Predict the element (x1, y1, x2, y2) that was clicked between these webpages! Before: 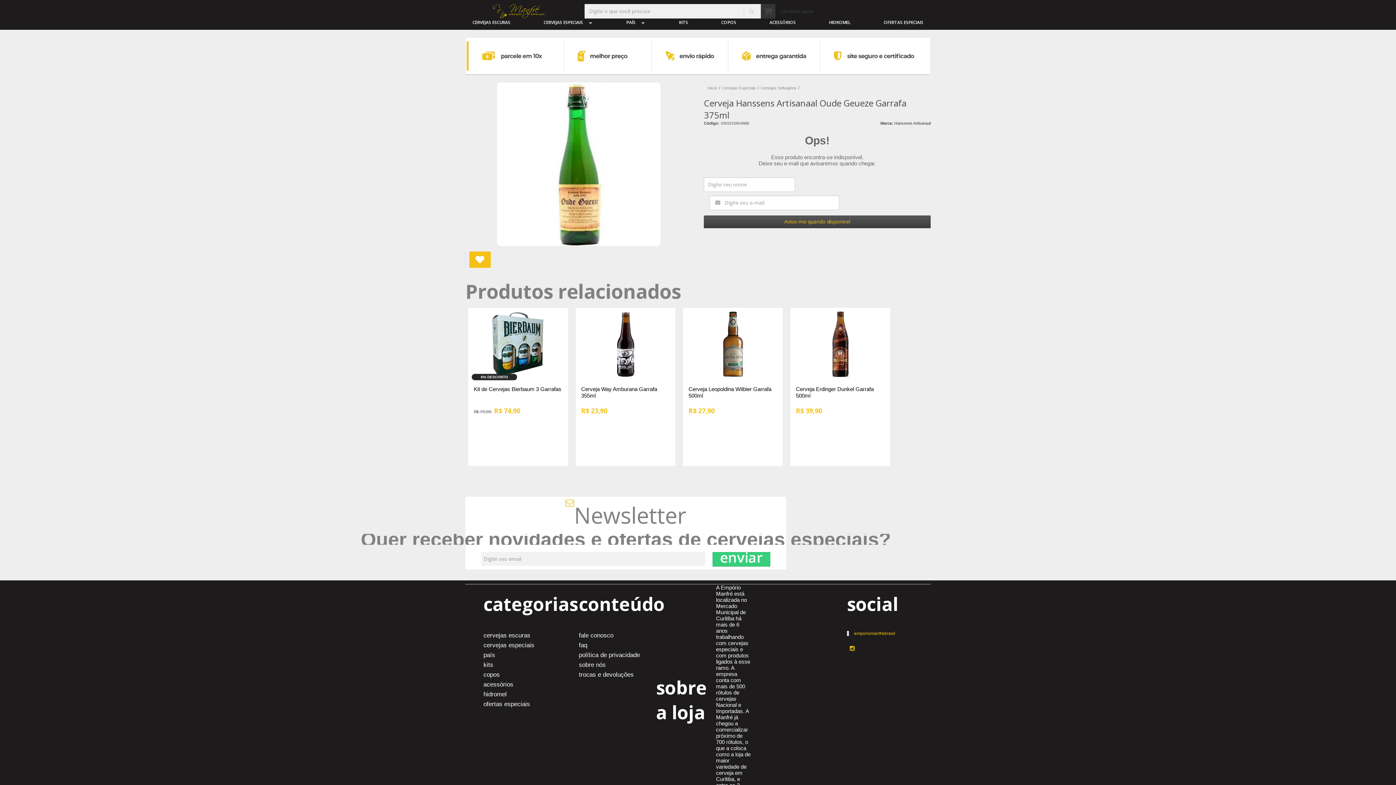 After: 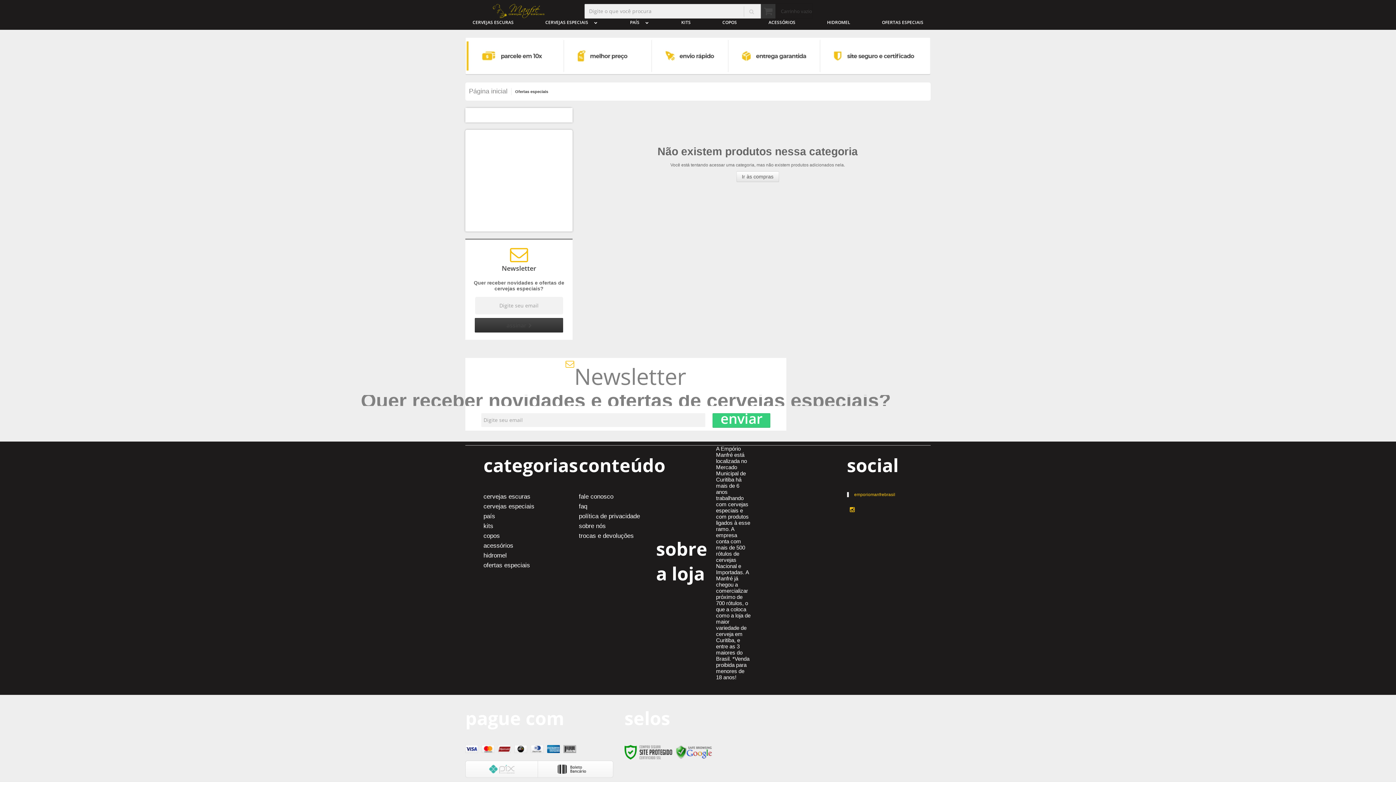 Action: label: ofertas especiais bbox: (483, 701, 530, 707)